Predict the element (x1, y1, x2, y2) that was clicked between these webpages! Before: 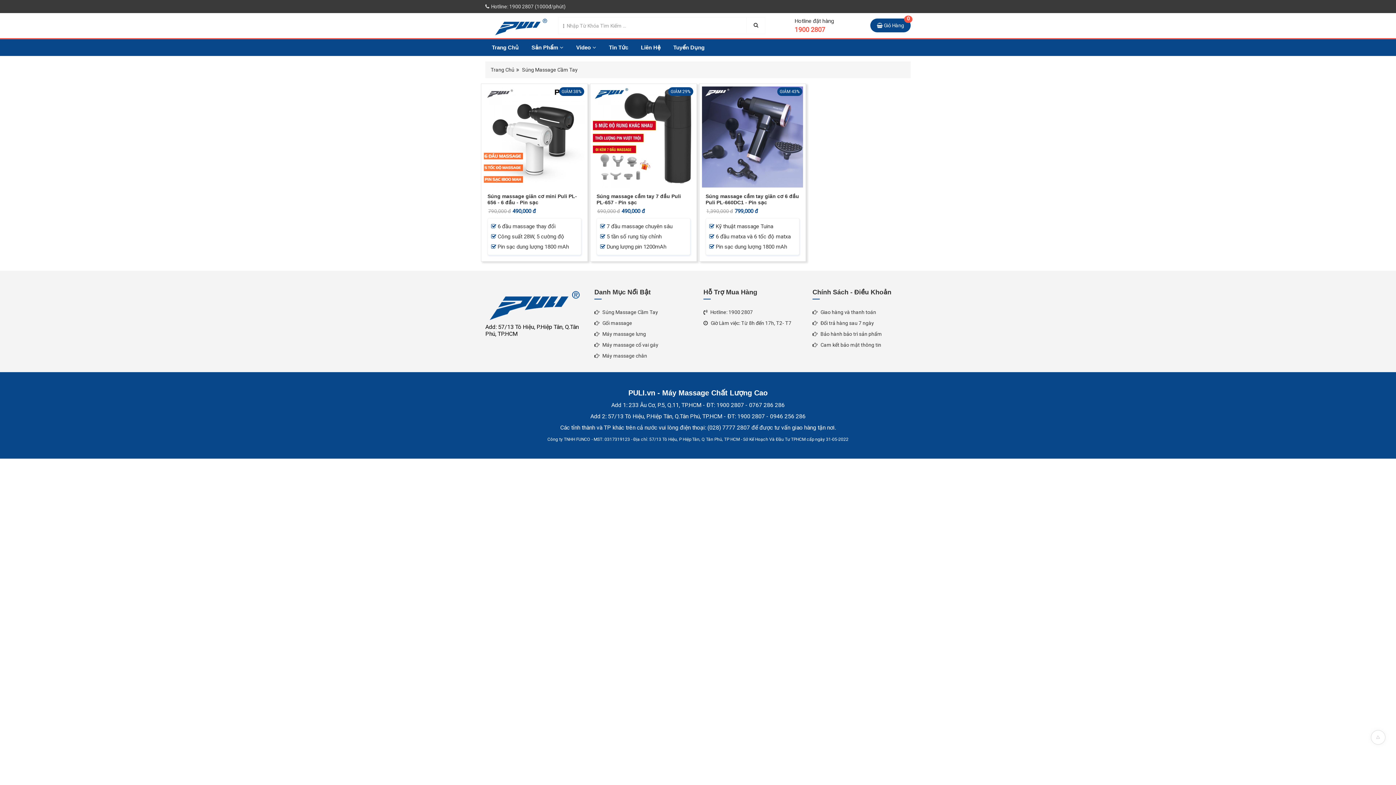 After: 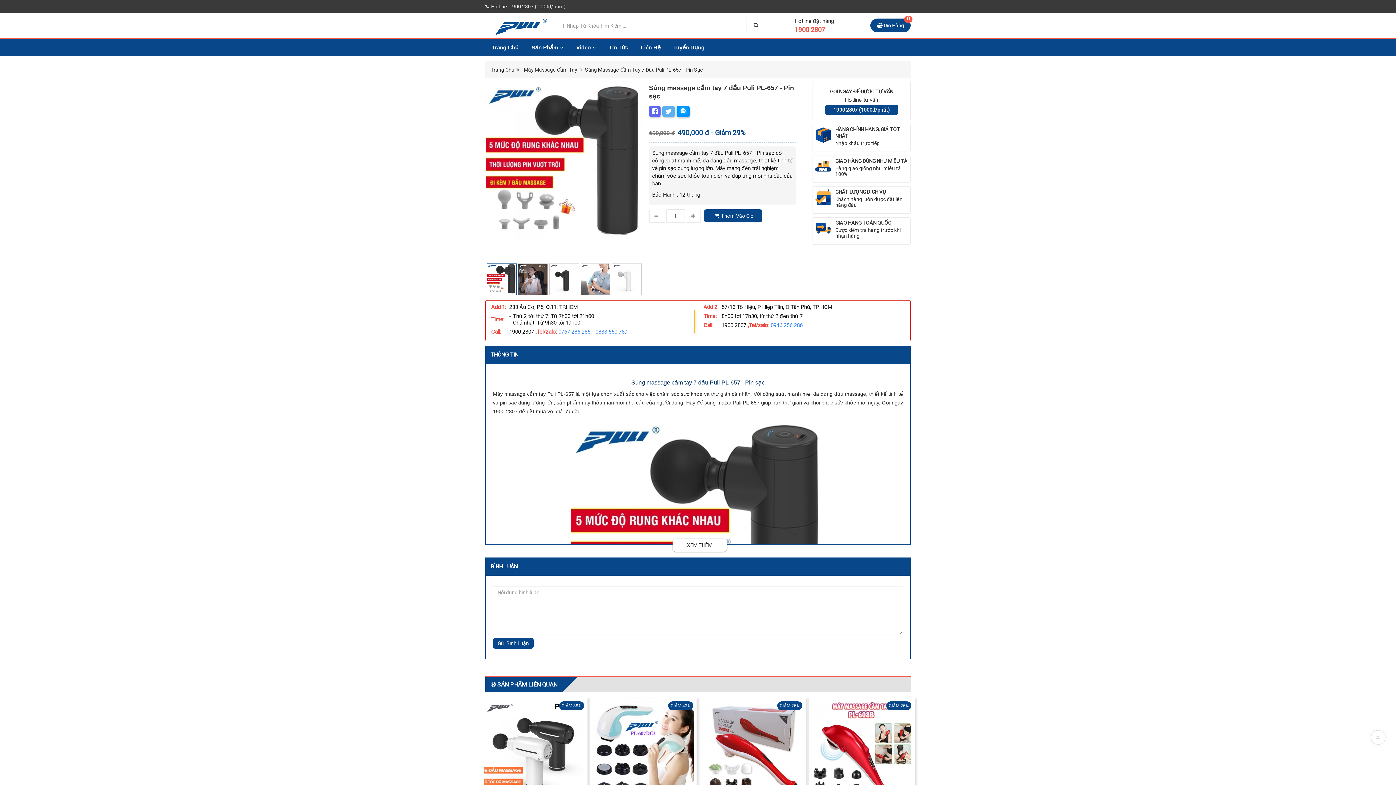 Action: bbox: (593, 133, 694, 139)